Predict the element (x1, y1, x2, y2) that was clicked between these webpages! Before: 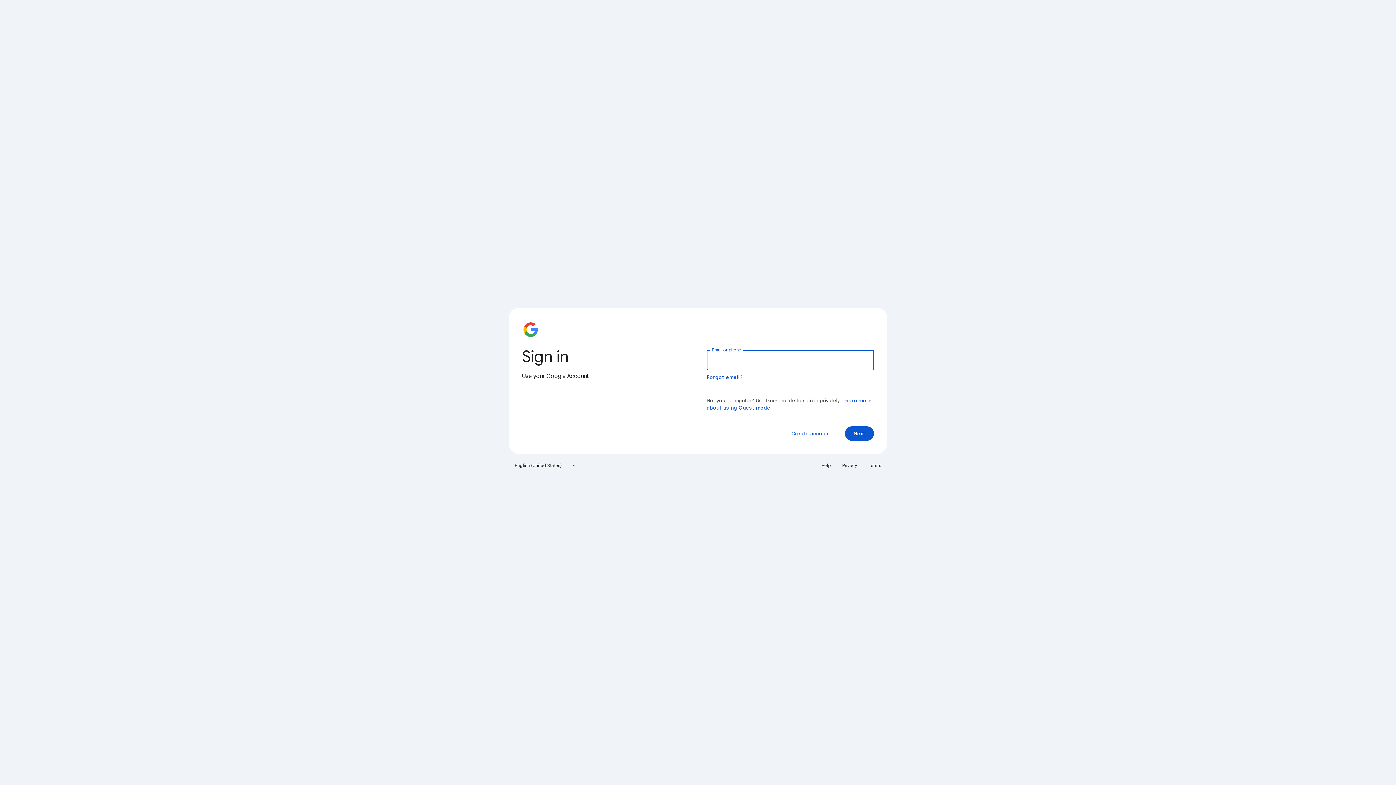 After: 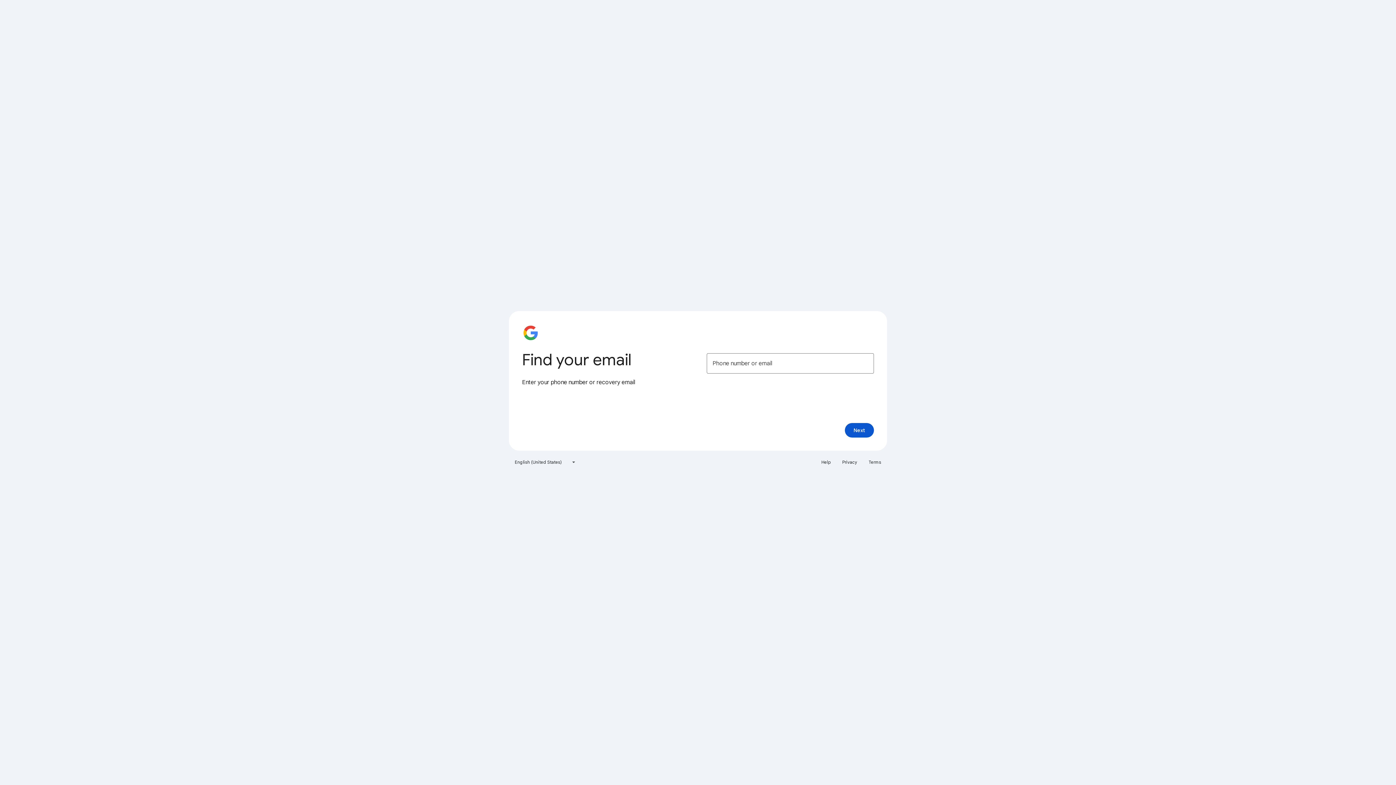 Action: bbox: (706, 374, 743, 380) label: Forgot email?